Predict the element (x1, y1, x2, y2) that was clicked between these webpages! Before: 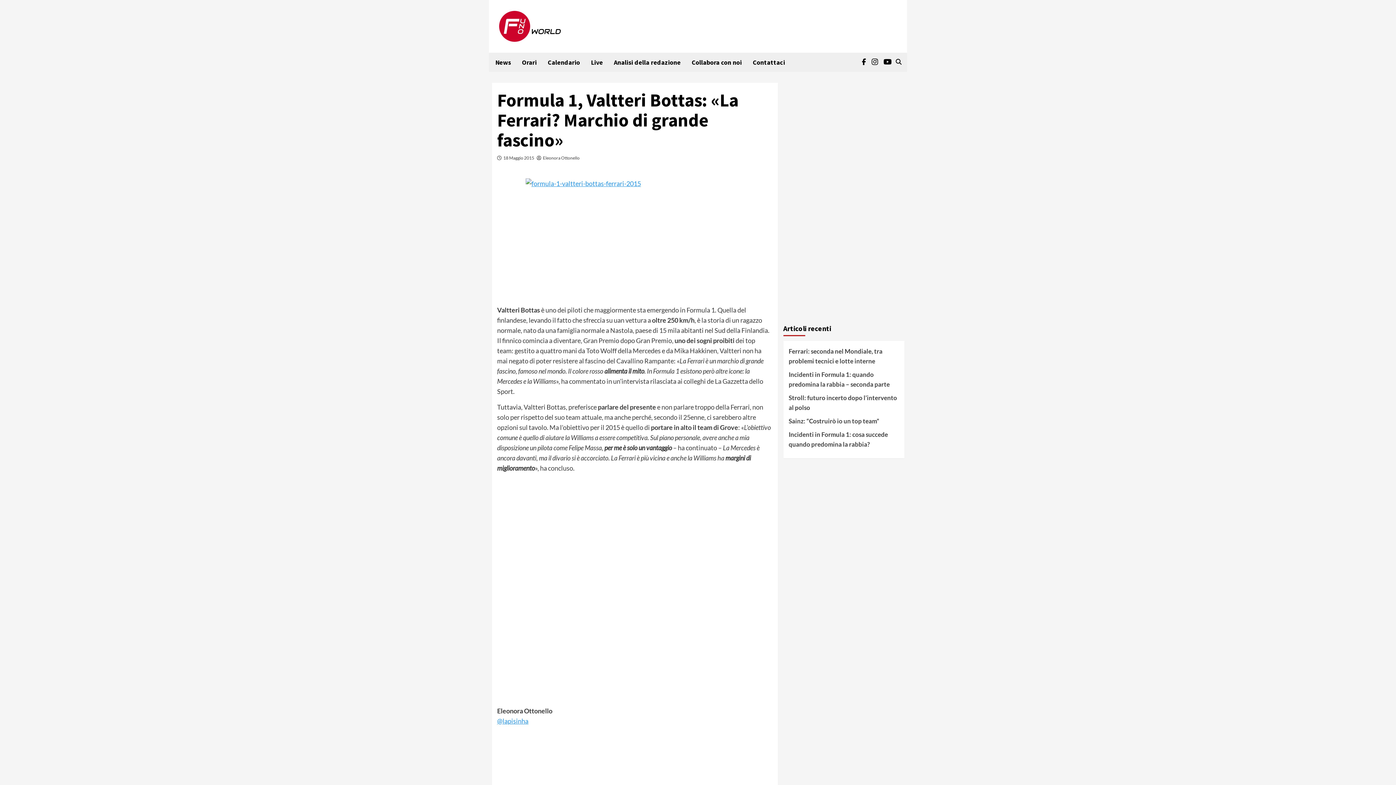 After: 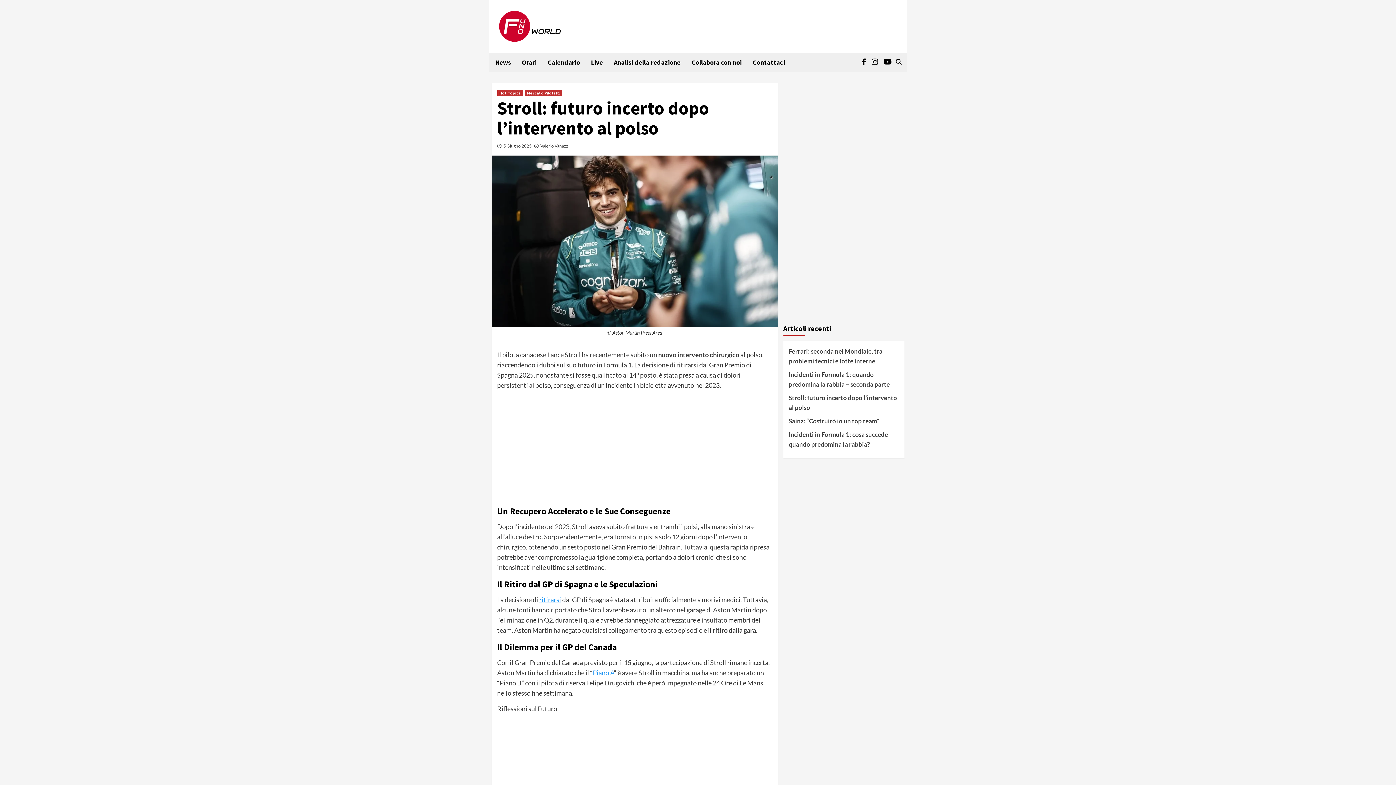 Action: label: Stroll: futuro incerto dopo l’intervento al polso bbox: (788, 393, 899, 416)